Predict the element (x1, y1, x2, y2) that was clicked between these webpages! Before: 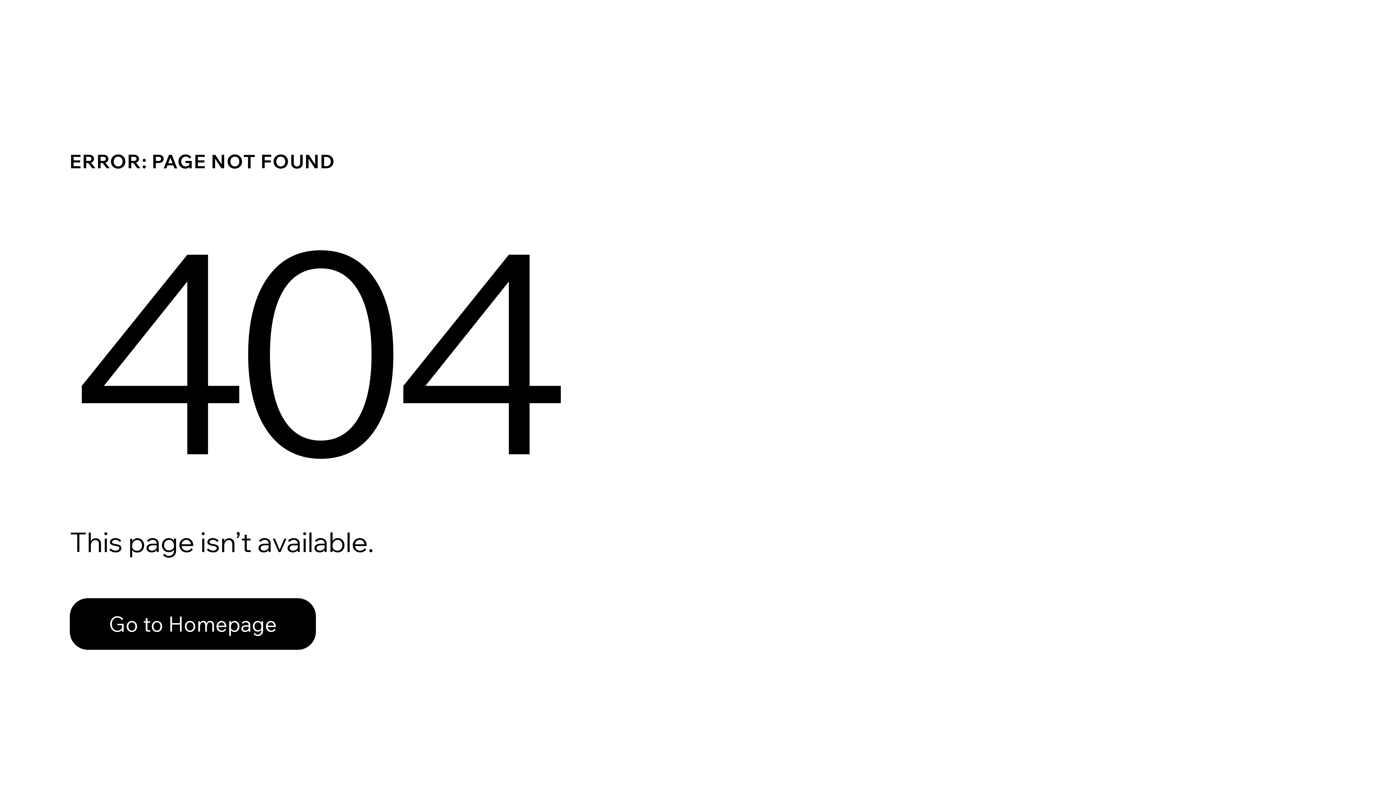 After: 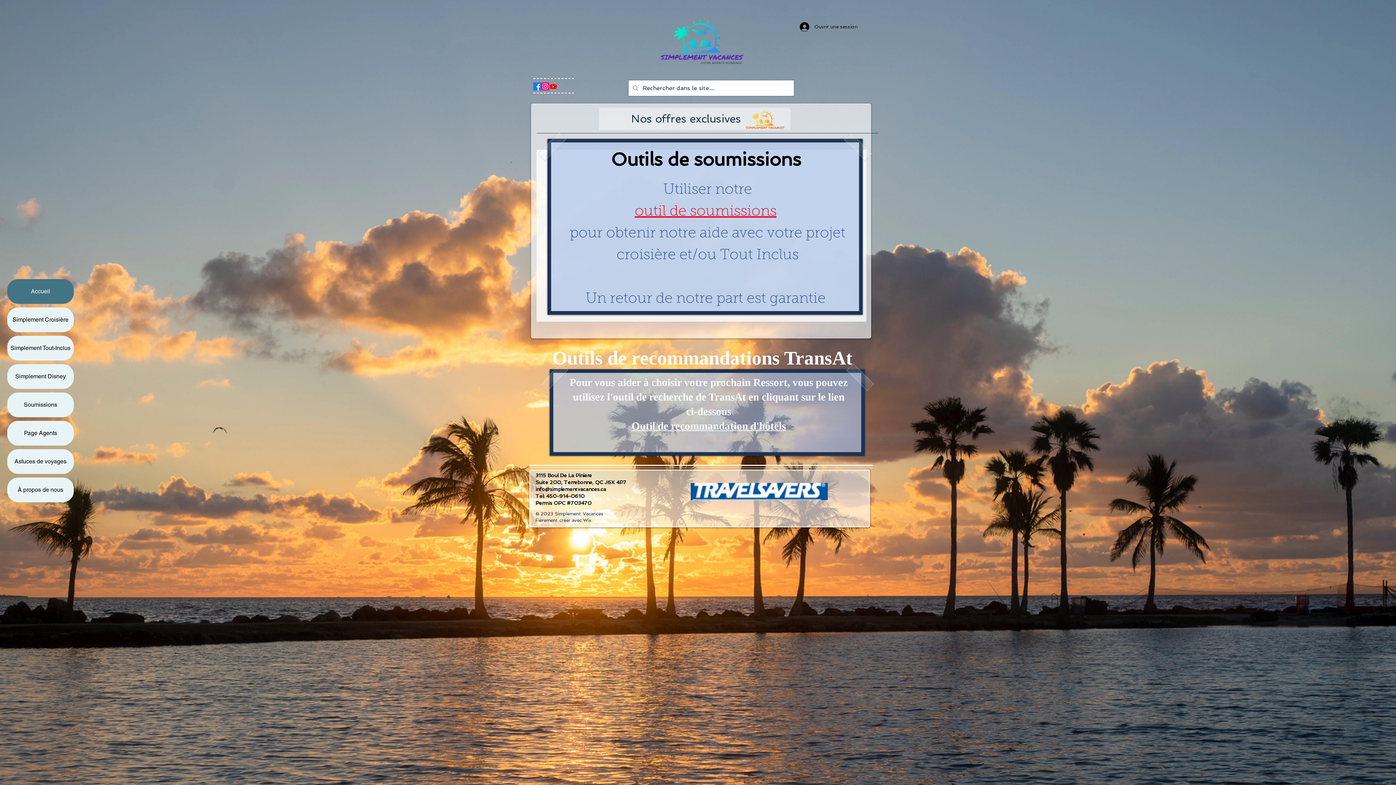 Action: label: Go to Homepage bbox: (69, 598, 316, 650)